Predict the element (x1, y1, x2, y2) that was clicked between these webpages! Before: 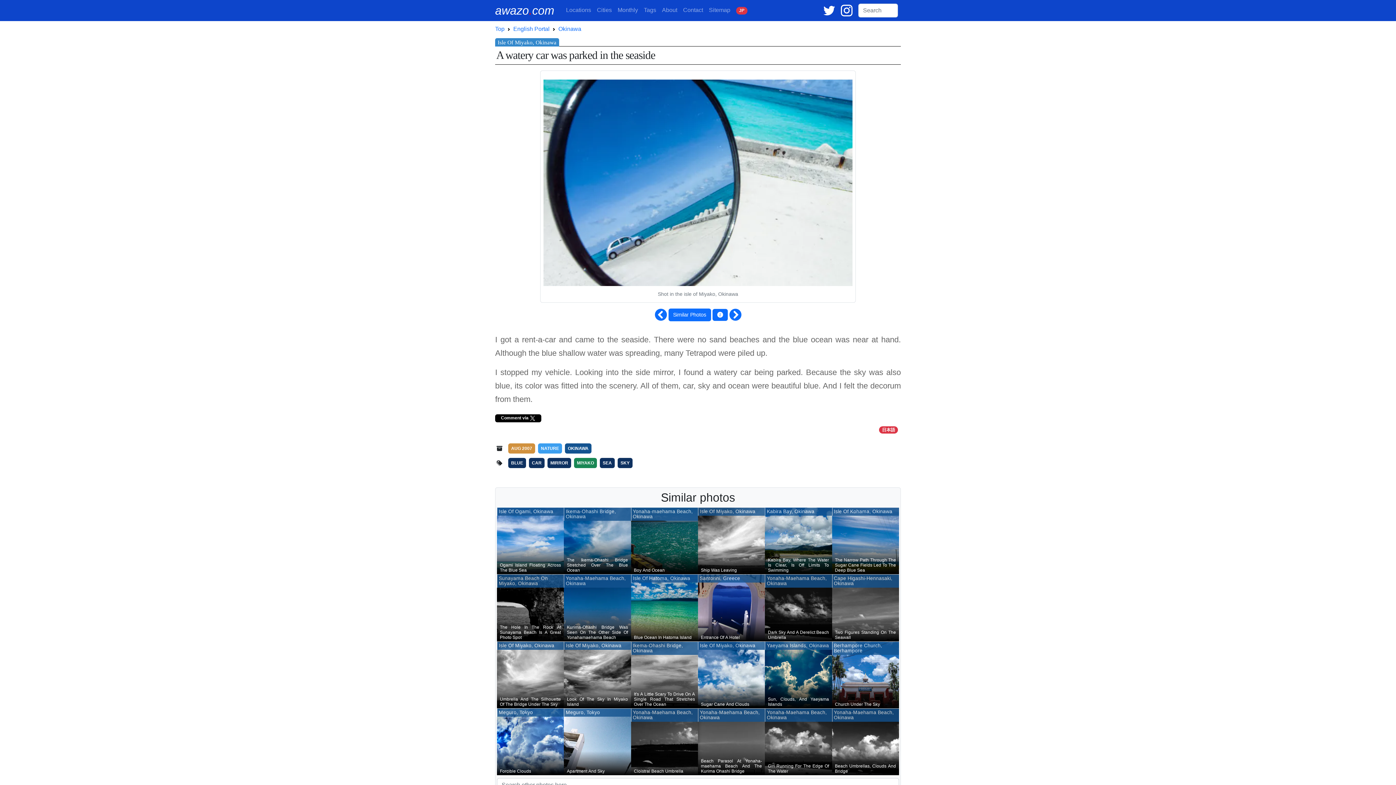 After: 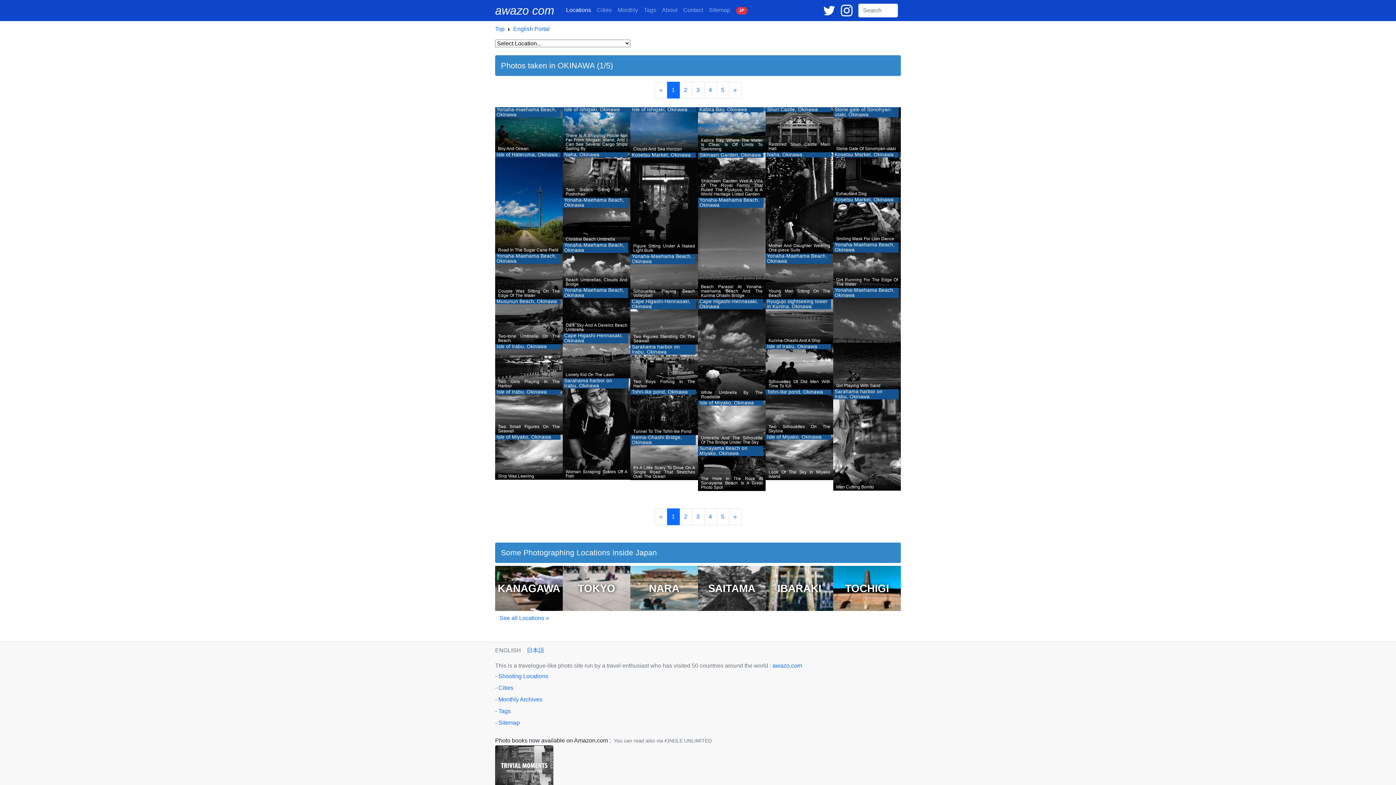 Action: bbox: (558, 25, 581, 32) label: Okinawa